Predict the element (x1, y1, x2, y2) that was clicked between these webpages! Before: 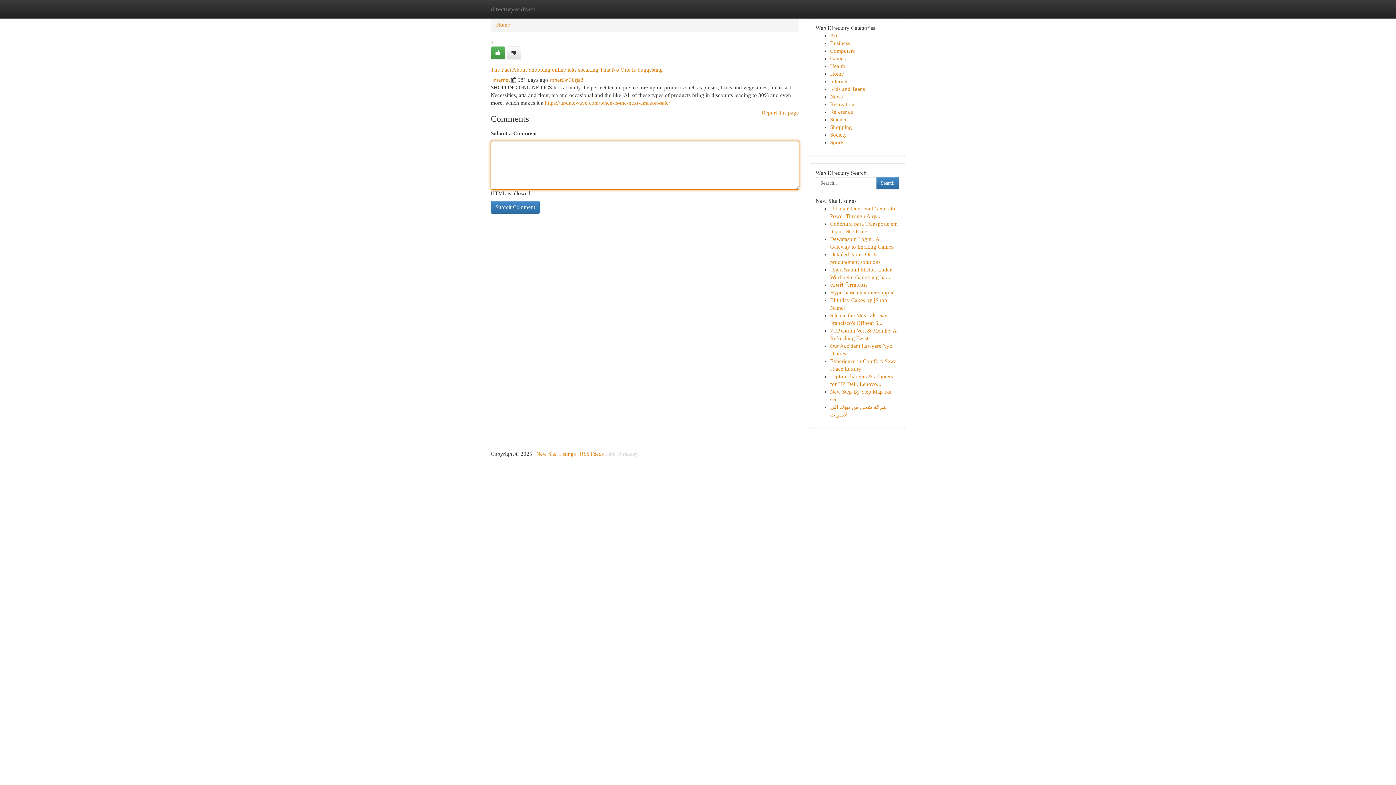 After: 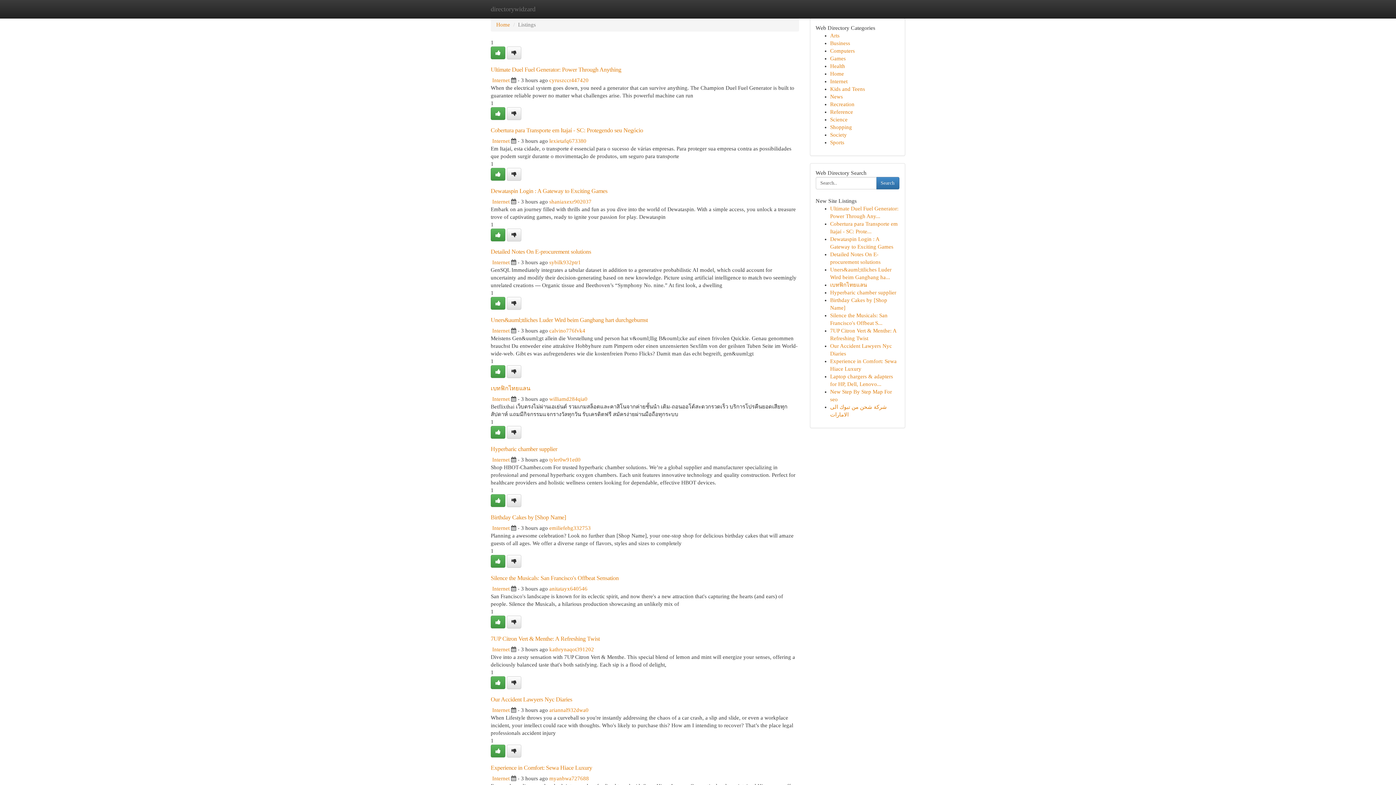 Action: label: News bbox: (830, 93, 843, 99)